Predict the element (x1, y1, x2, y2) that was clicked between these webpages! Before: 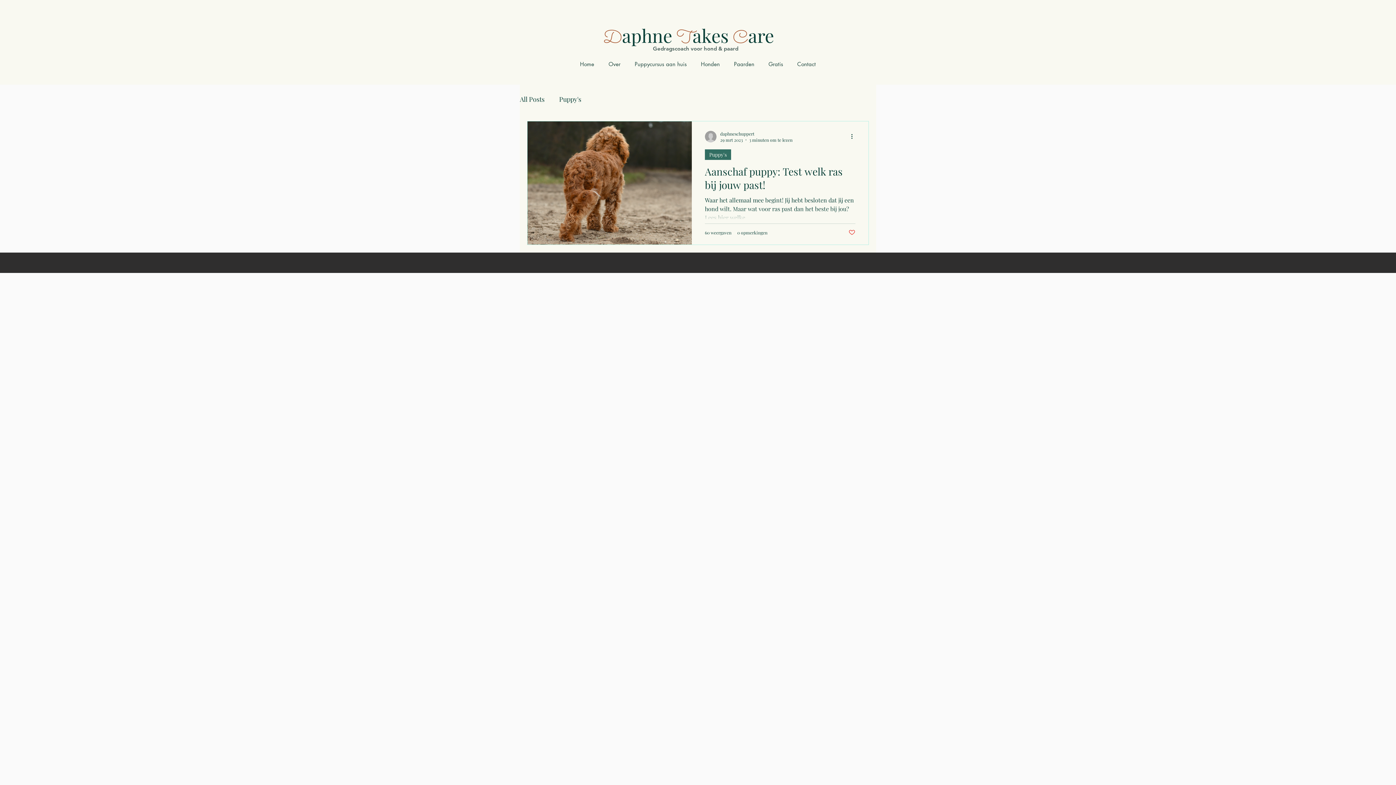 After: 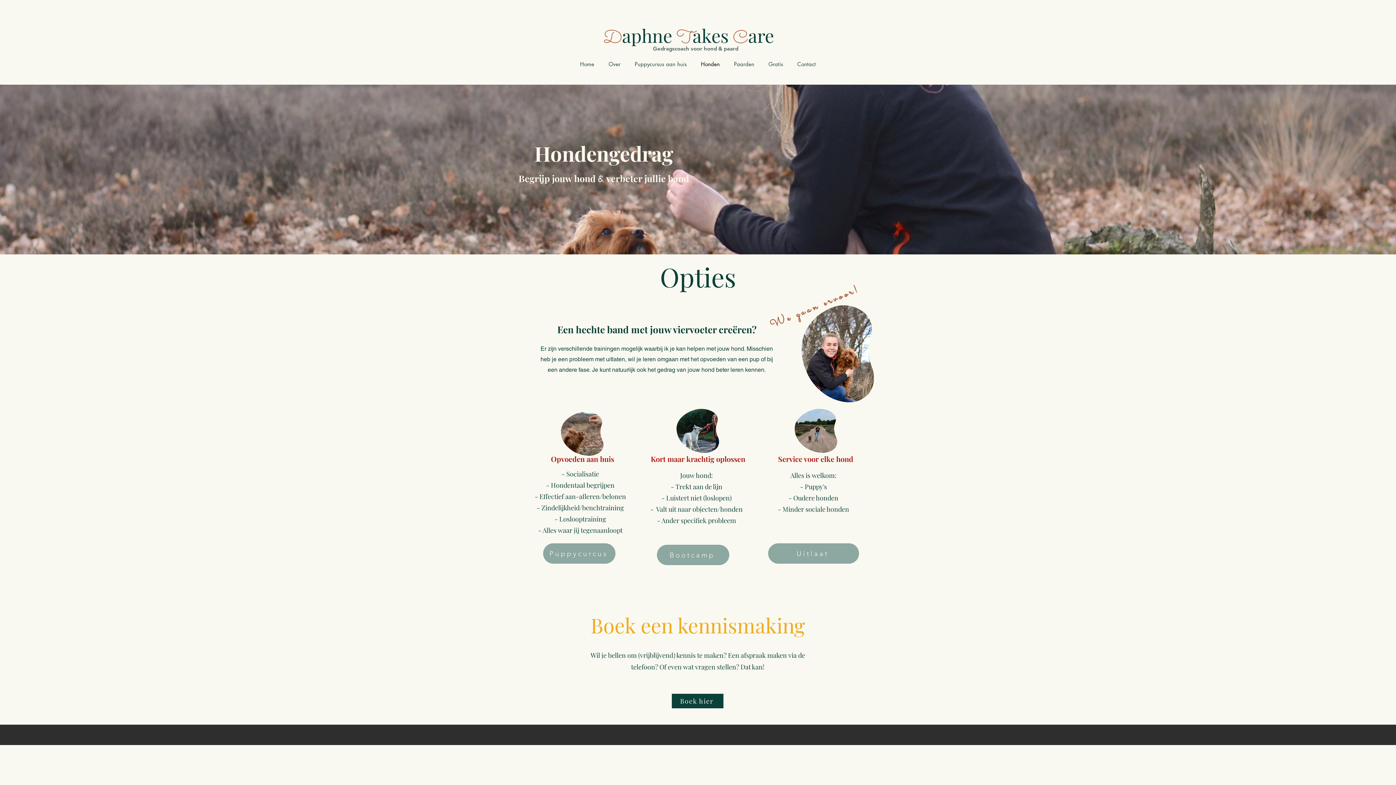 Action: bbox: (693, 46, 726, 82) label: Honden